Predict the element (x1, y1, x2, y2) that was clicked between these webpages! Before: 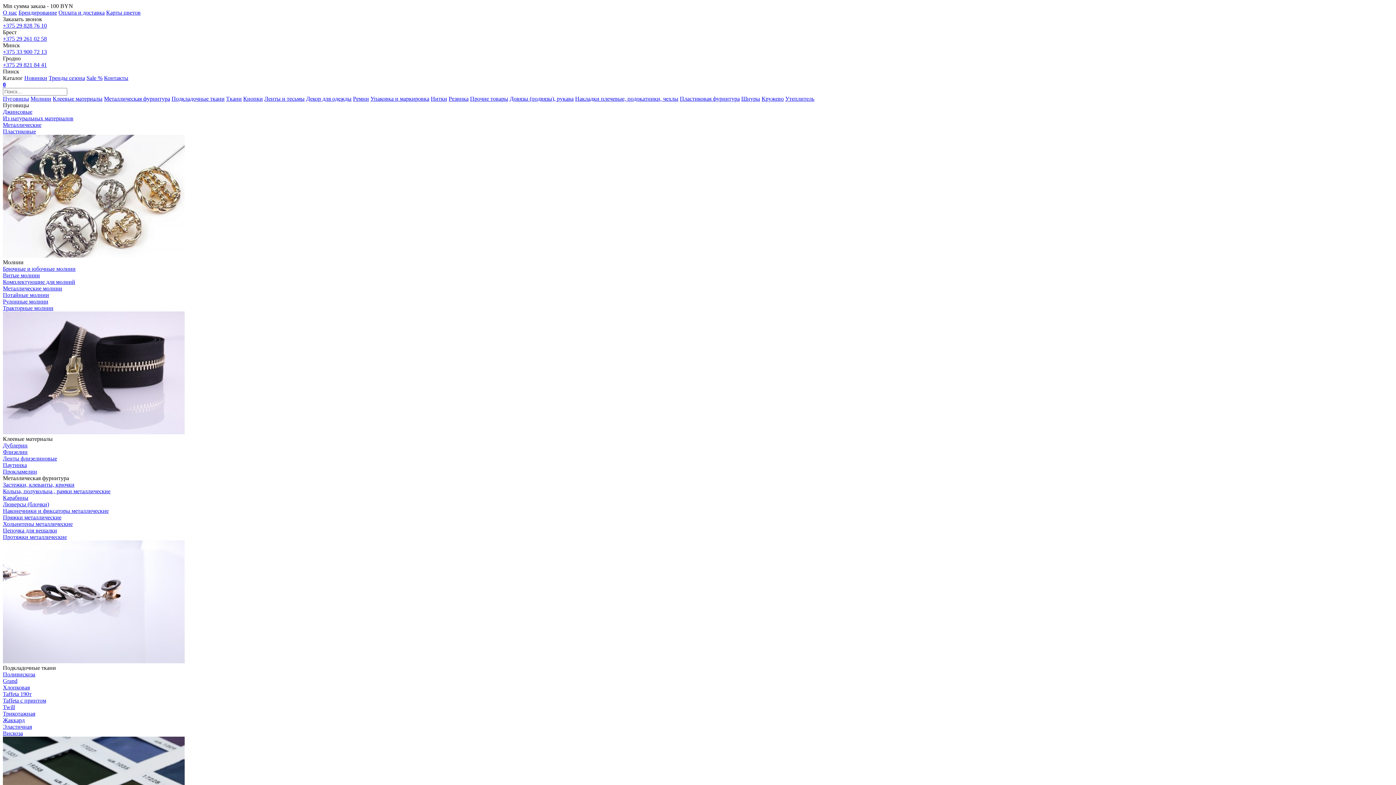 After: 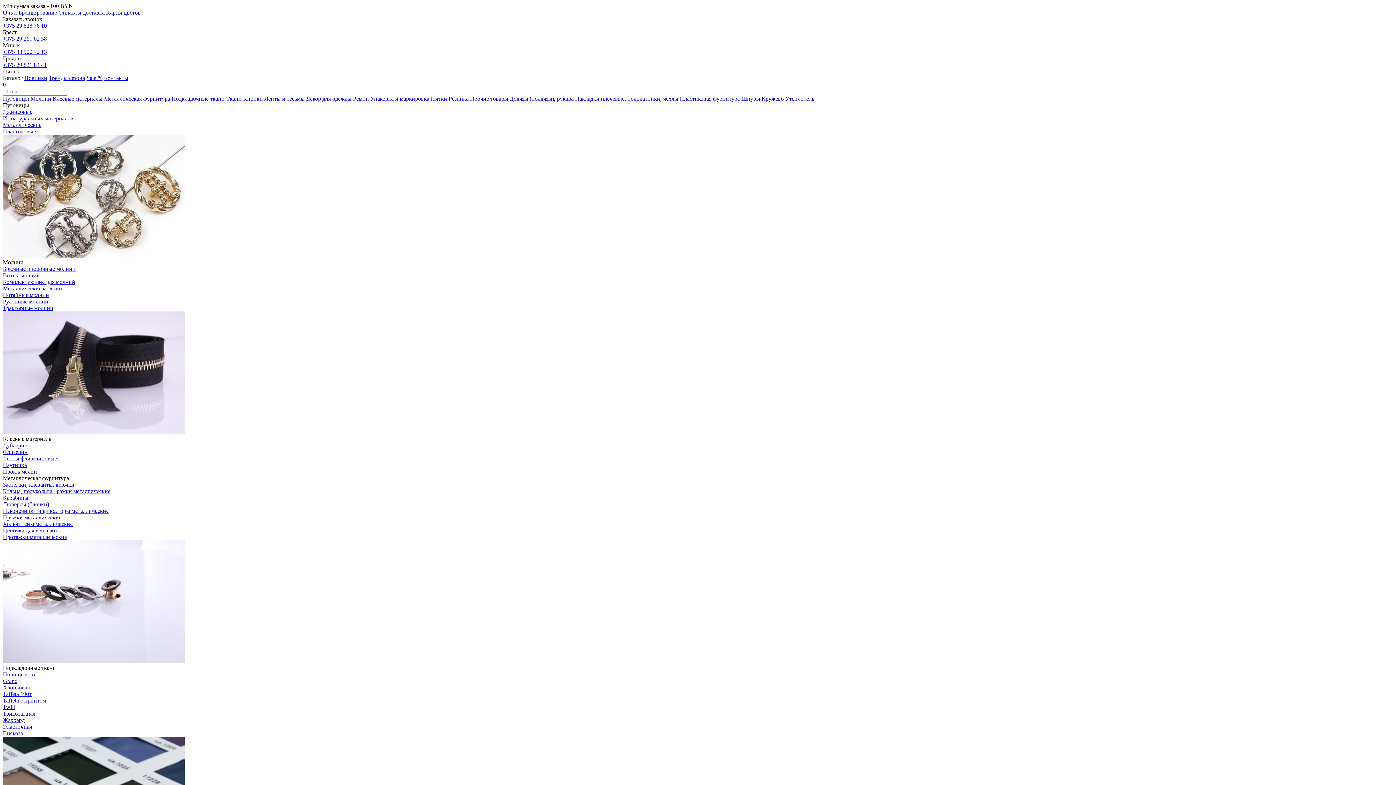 Action: label: Новинки bbox: (24, 74, 47, 81)